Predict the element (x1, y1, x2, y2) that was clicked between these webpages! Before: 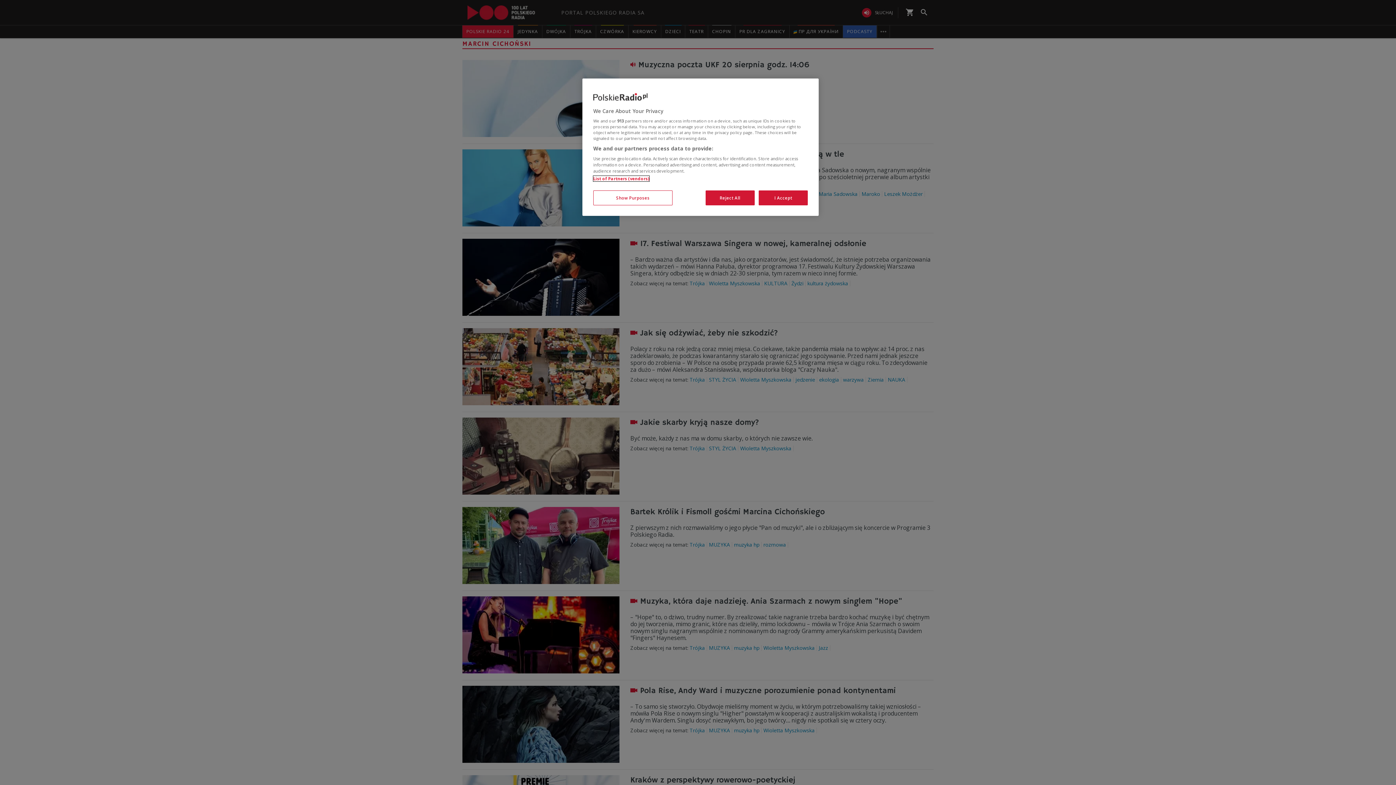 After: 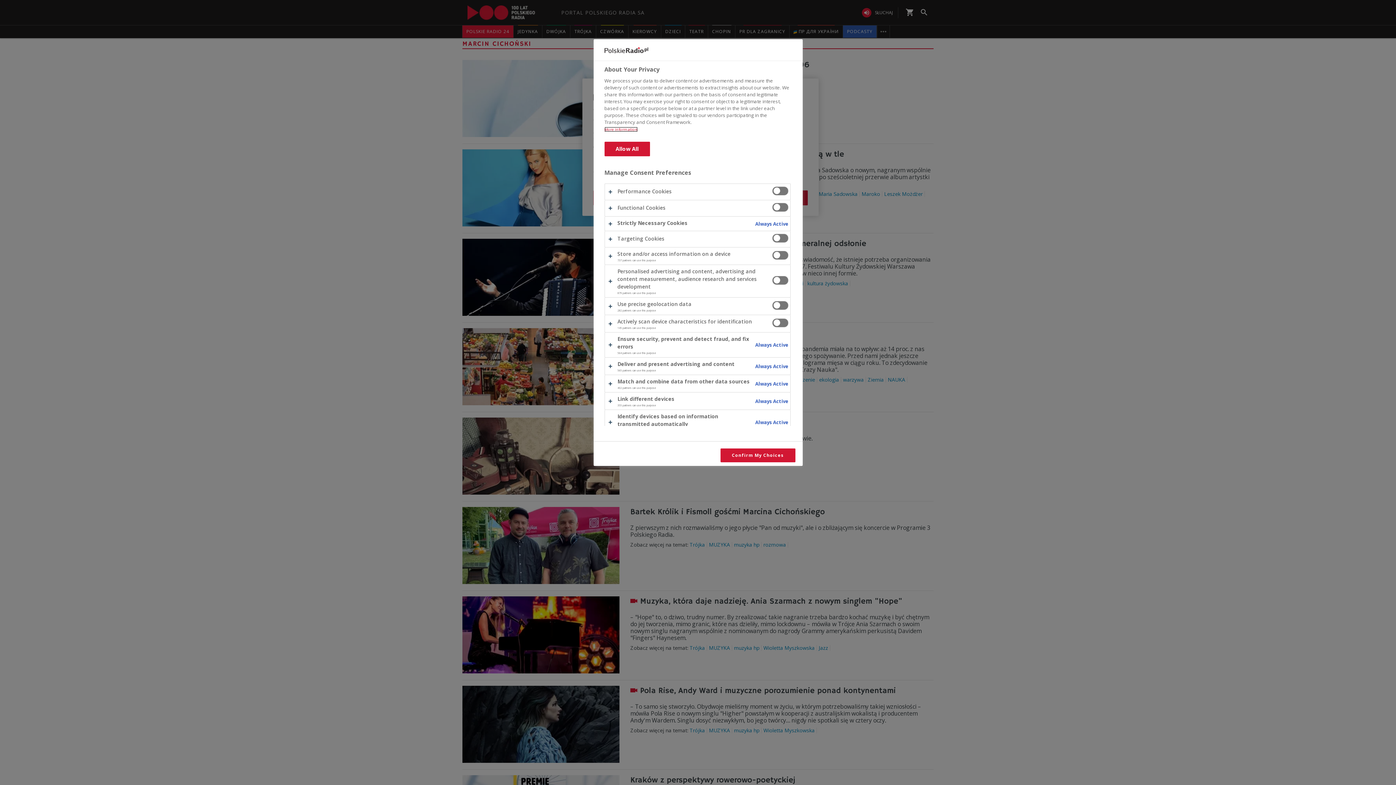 Action: label: Show Purposes bbox: (593, 190, 672, 205)